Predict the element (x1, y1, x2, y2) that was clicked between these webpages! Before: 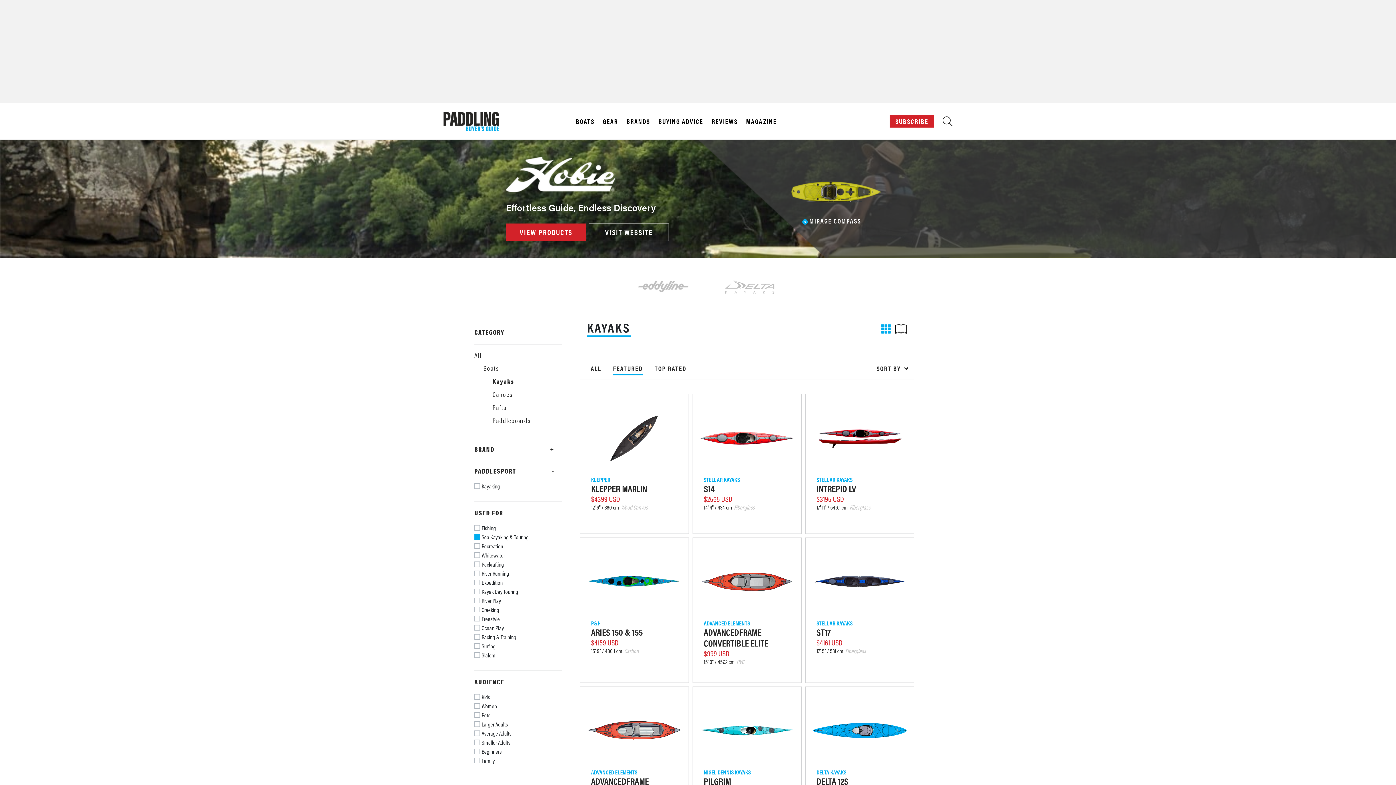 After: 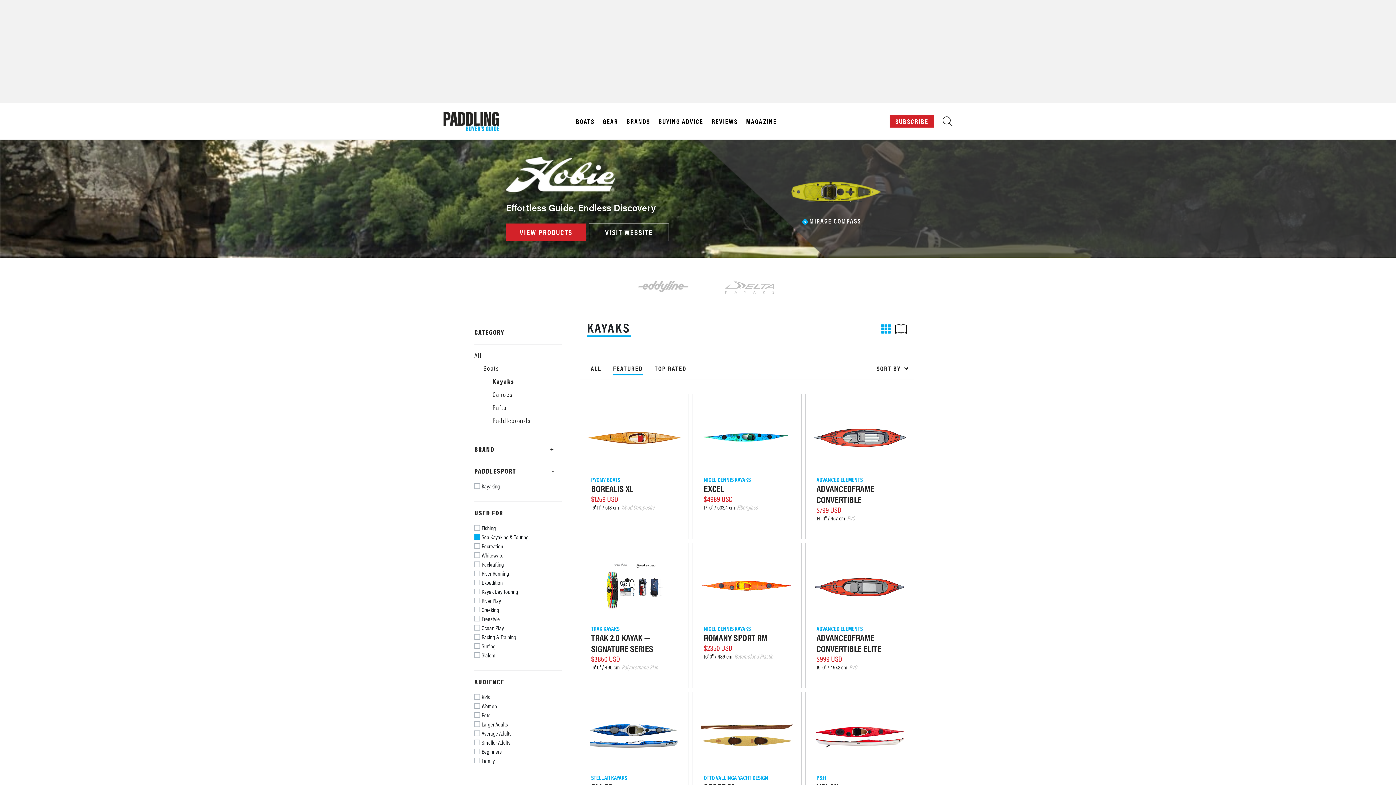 Action: label: FEATURED bbox: (613, 365, 642, 375)